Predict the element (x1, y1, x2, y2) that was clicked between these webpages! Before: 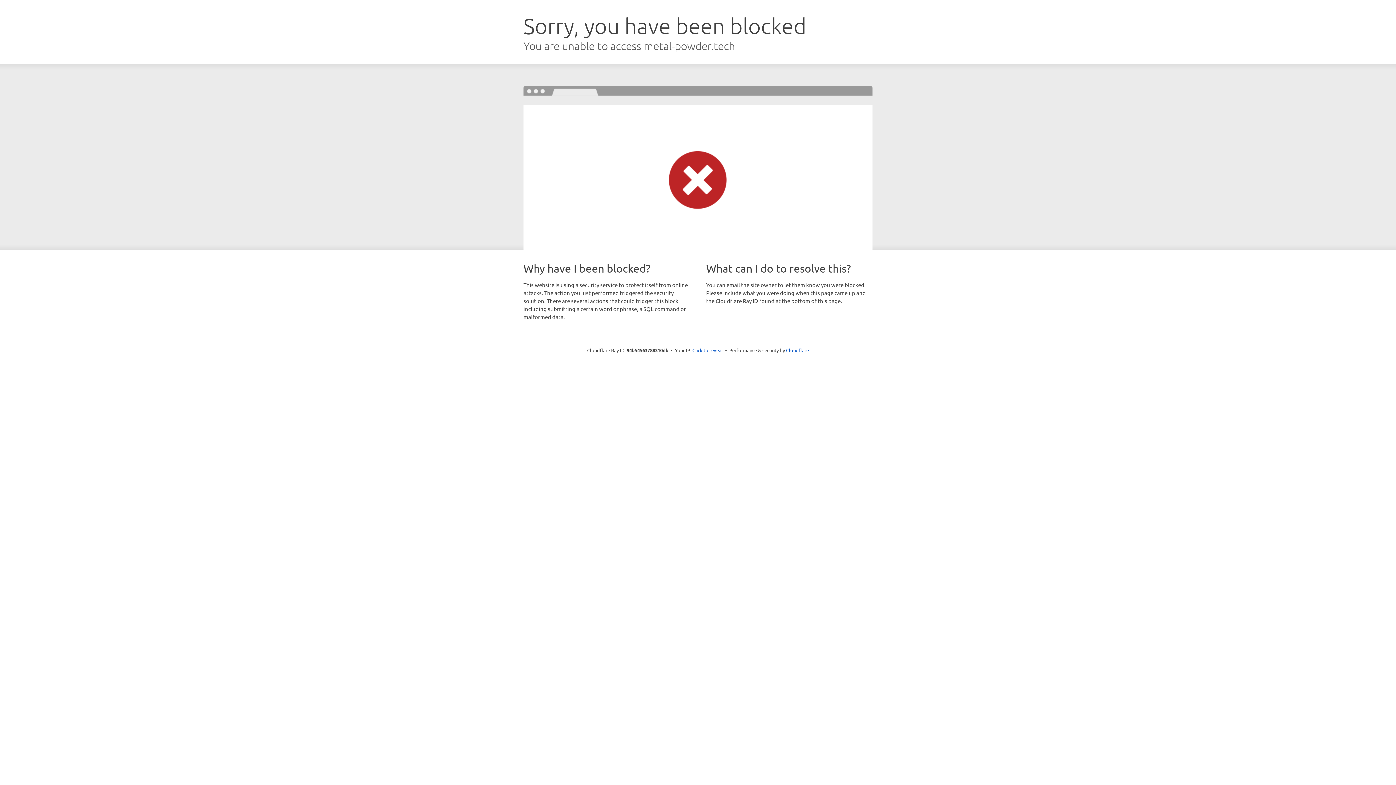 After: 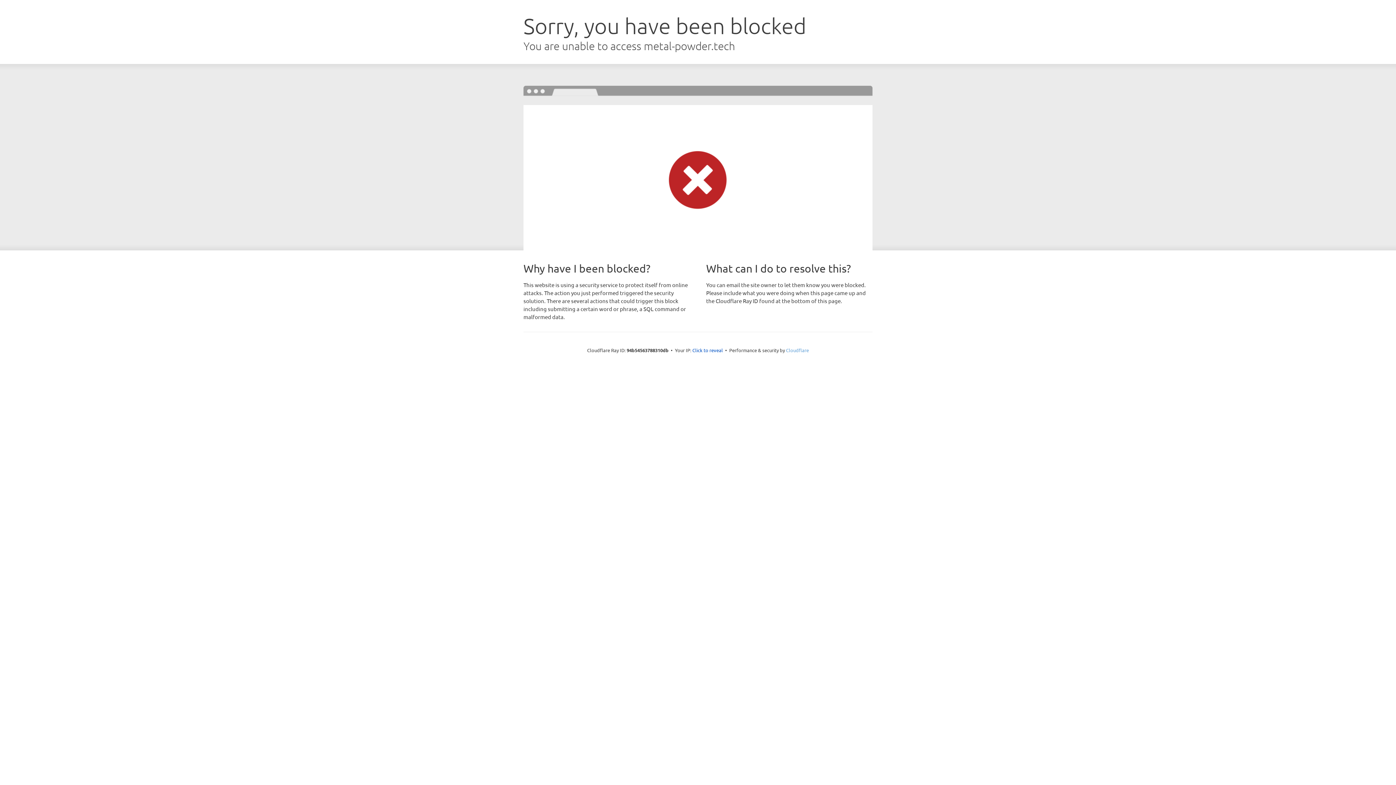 Action: label: Cloudflare bbox: (786, 347, 809, 353)